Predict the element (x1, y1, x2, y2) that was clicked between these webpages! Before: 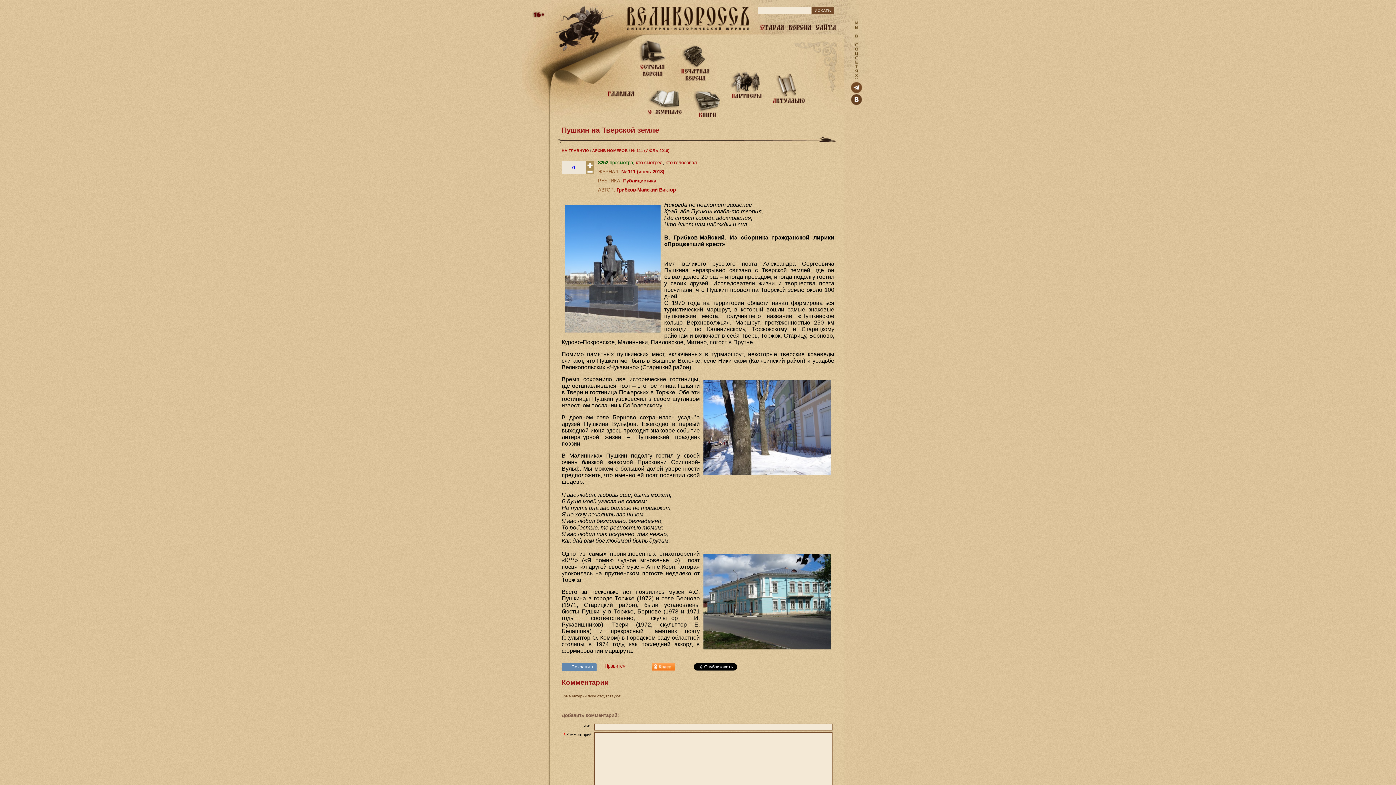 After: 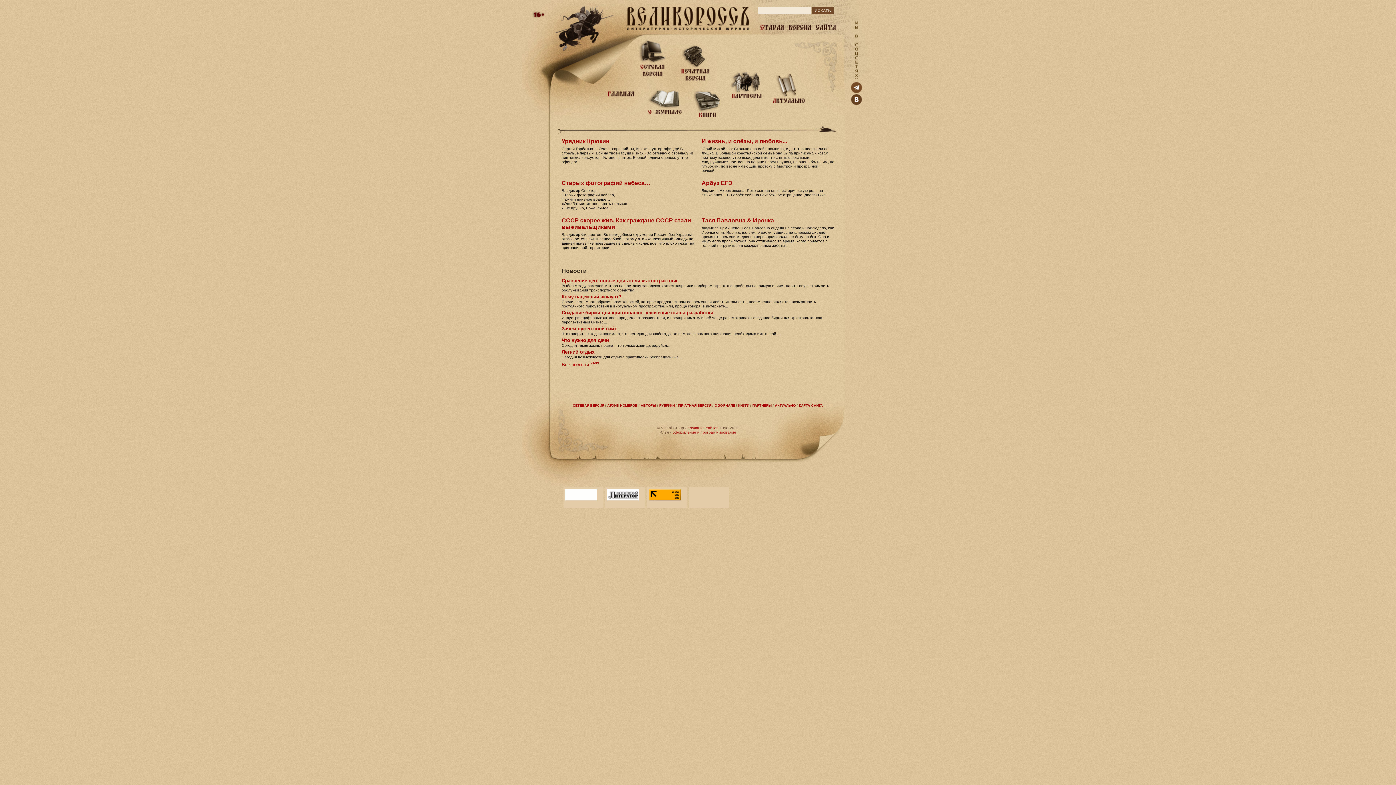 Action: bbox: (551, 50, 617, 56)